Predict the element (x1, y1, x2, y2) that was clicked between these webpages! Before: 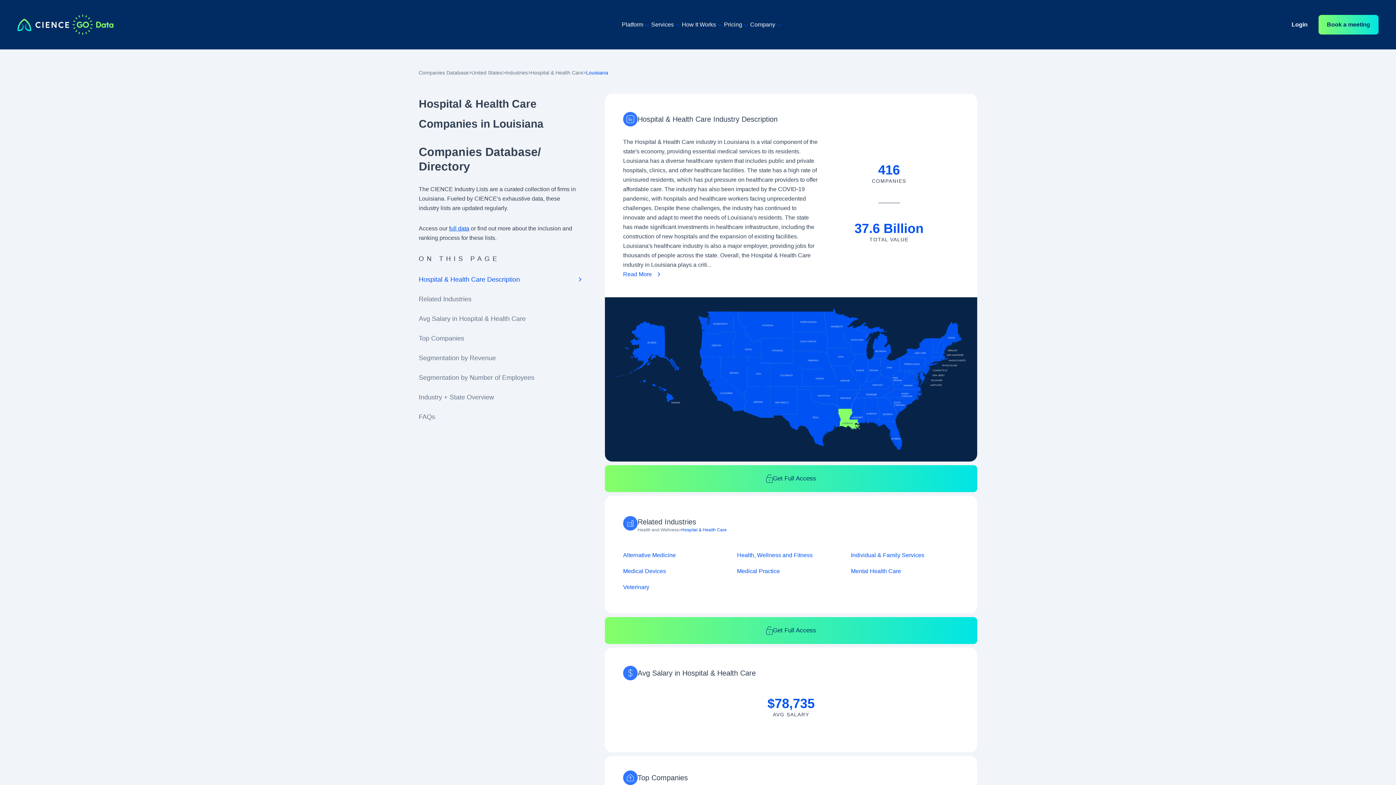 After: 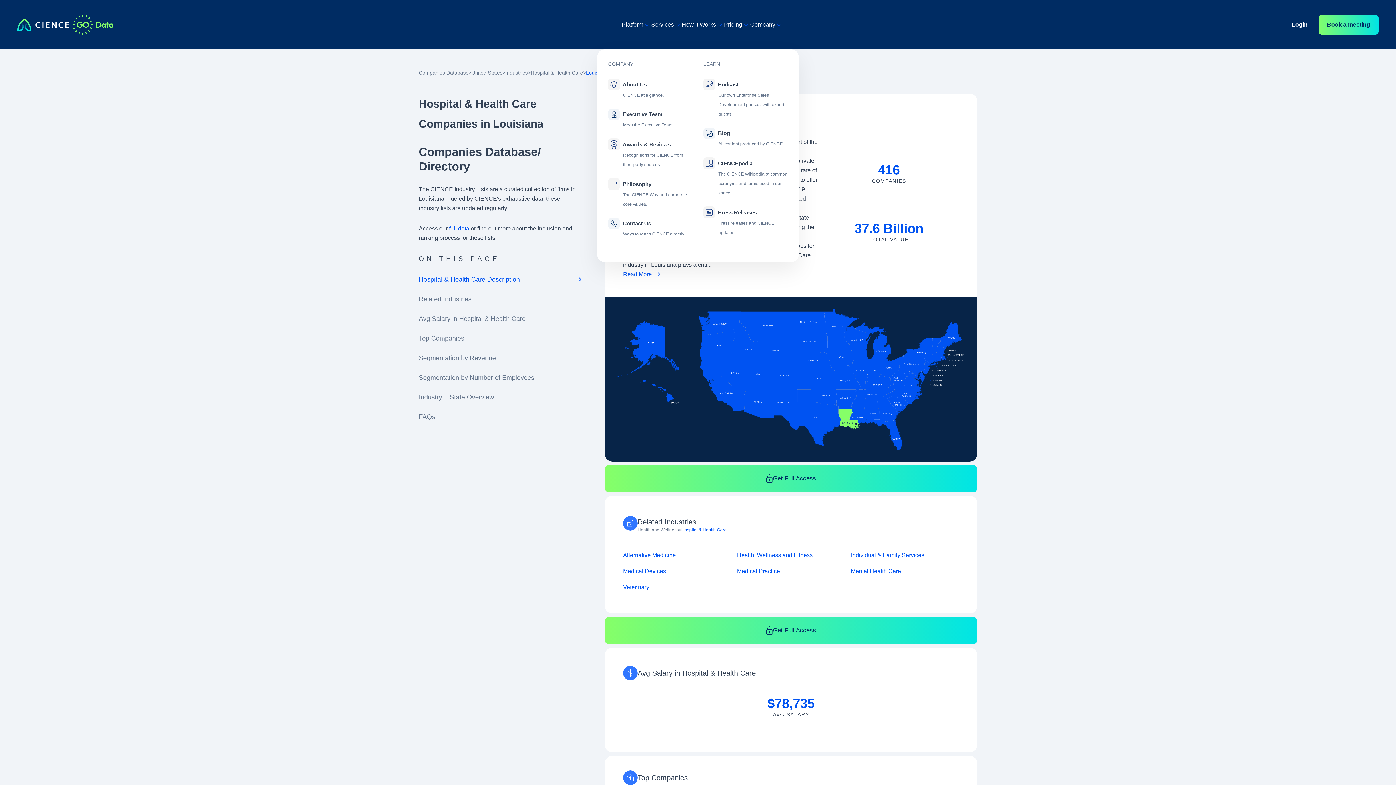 Action: bbox: (750, 21, 783, 27) label: Company